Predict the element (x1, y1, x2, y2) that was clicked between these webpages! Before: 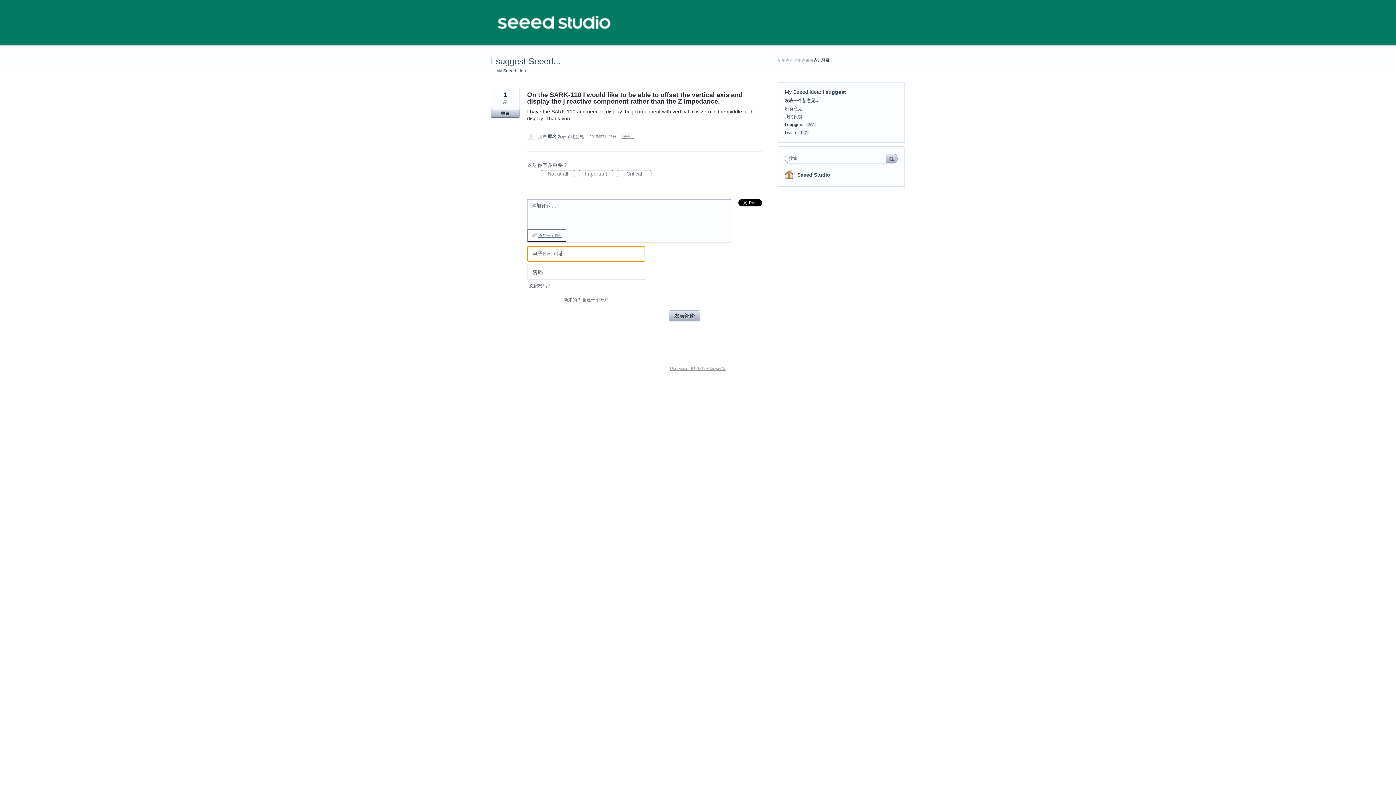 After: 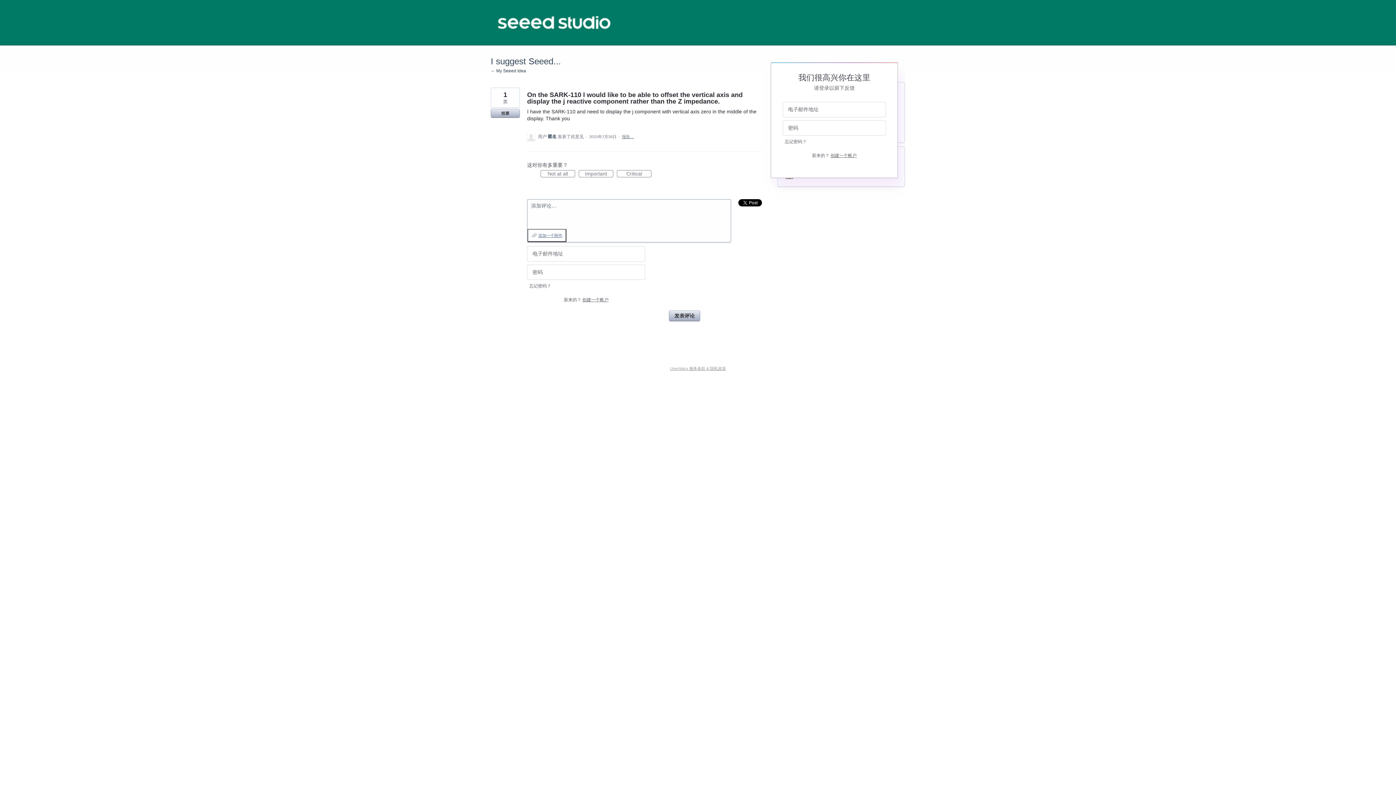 Action: label: 点此登录 bbox: (813, 58, 829, 62)